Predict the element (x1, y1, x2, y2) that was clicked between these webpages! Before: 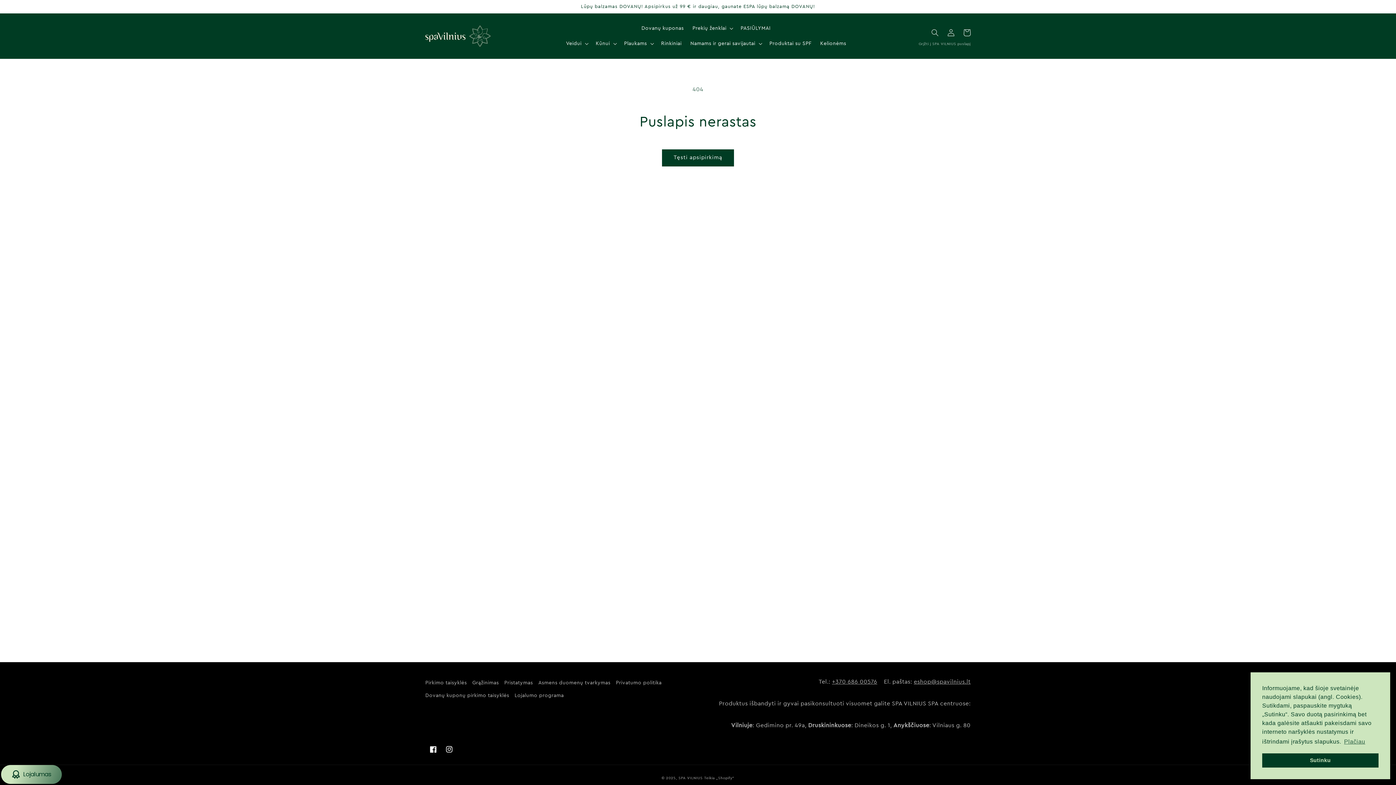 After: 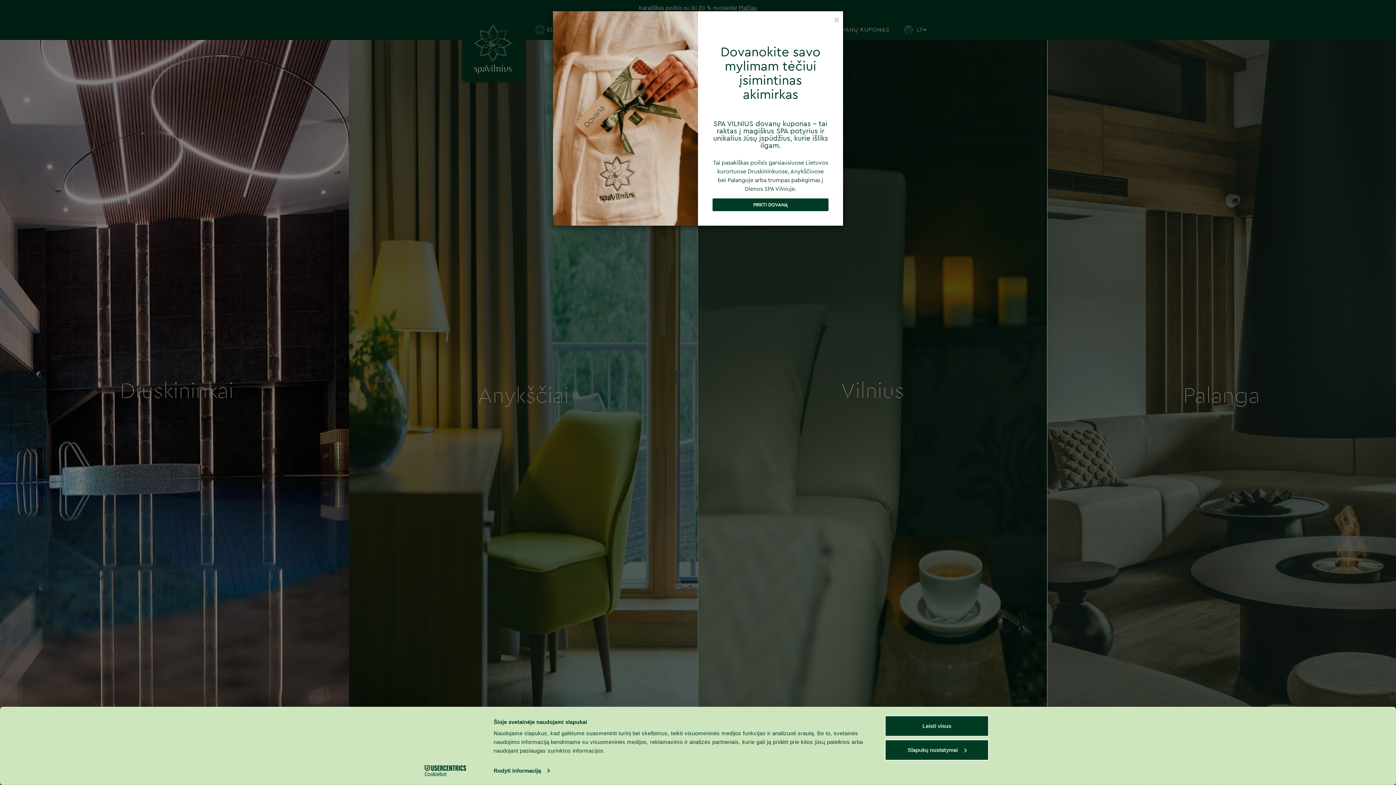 Action: bbox: (918, 40, 970, 47) label: Grįžti į SPA VILNIUS puslapį